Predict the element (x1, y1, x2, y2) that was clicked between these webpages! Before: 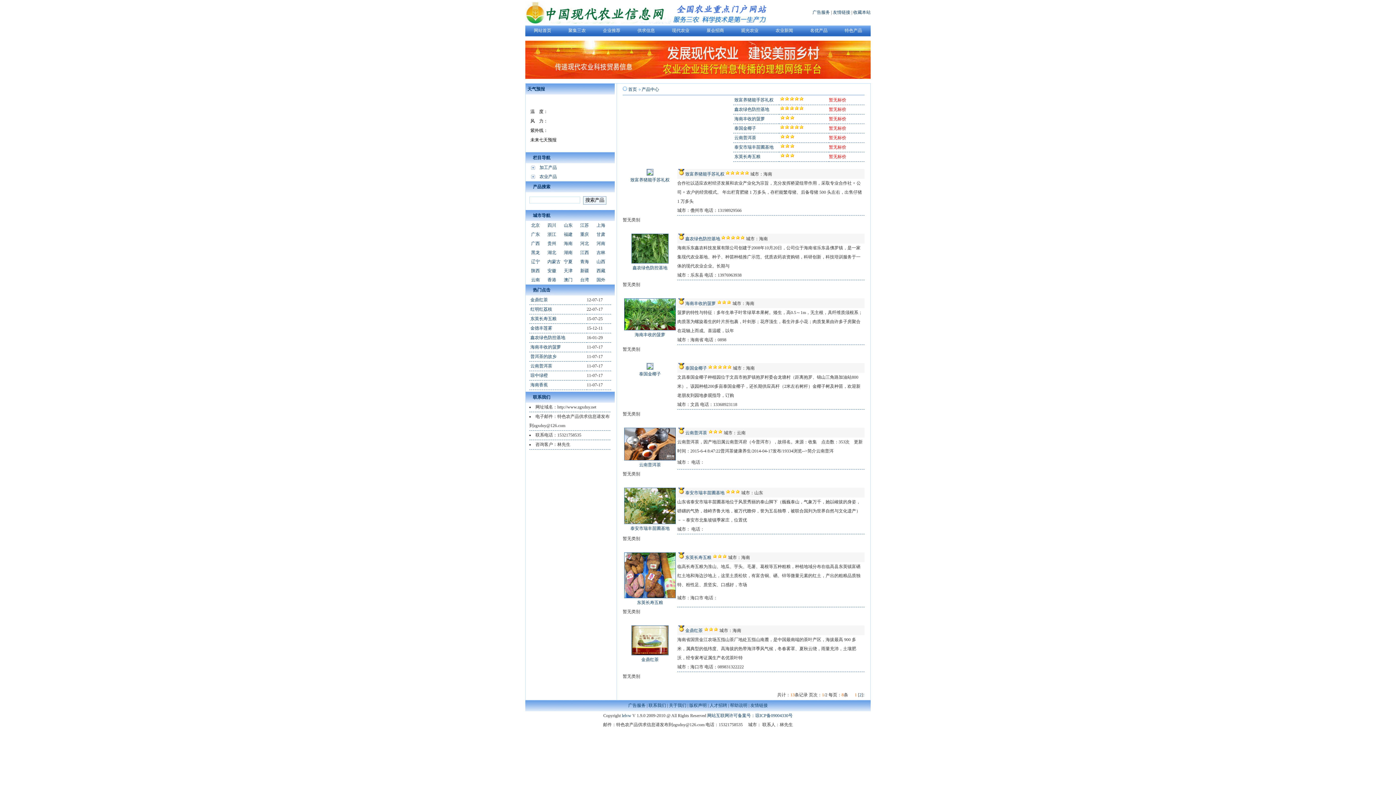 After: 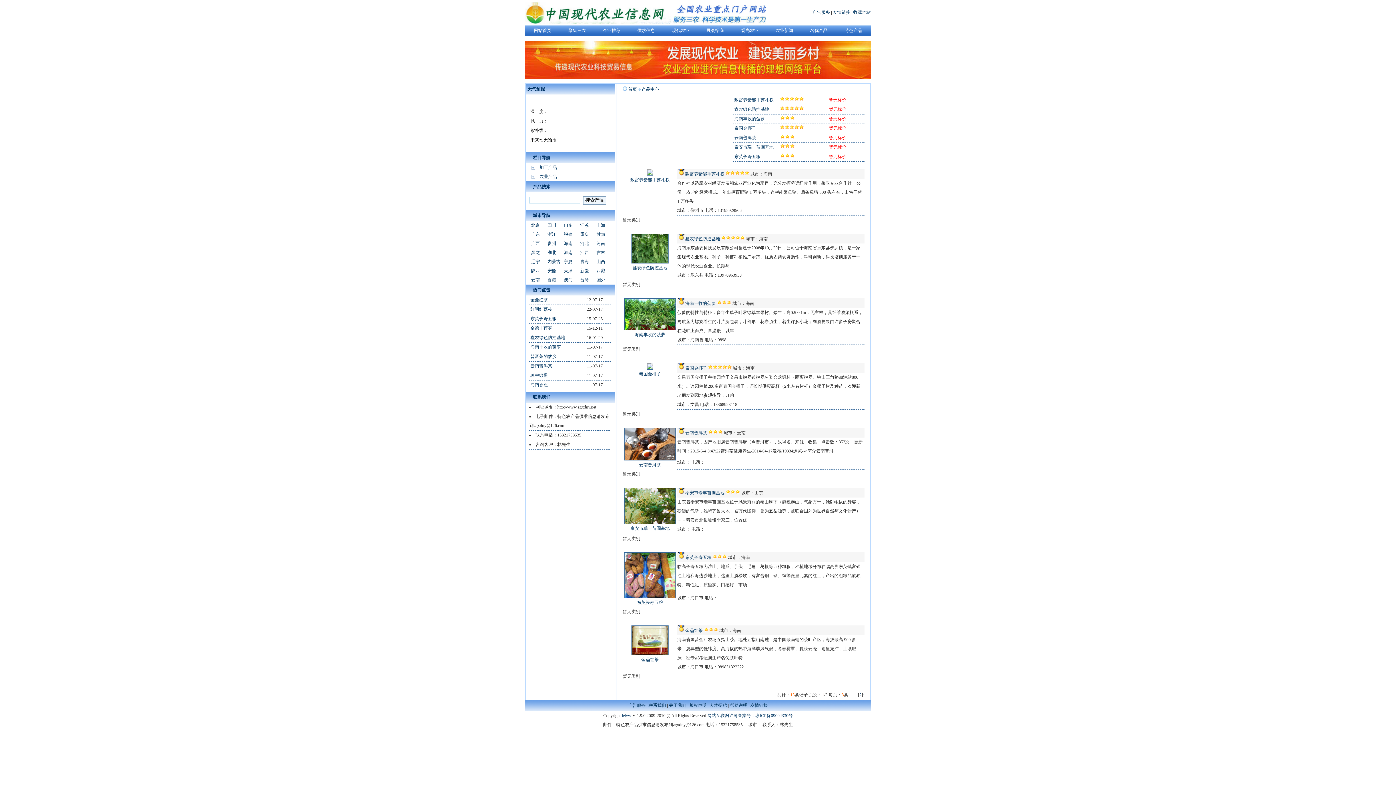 Action: label: 台湾 bbox: (580, 277, 589, 282)